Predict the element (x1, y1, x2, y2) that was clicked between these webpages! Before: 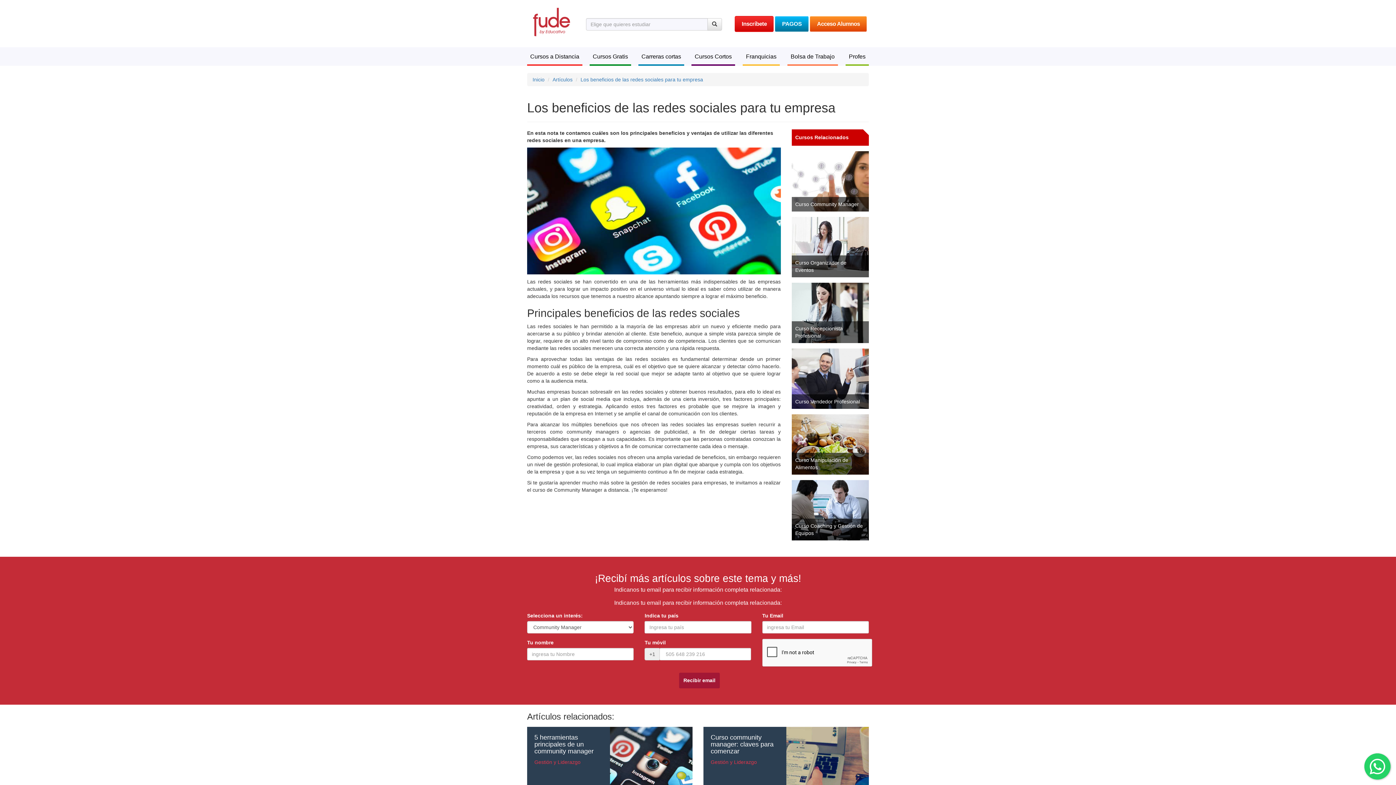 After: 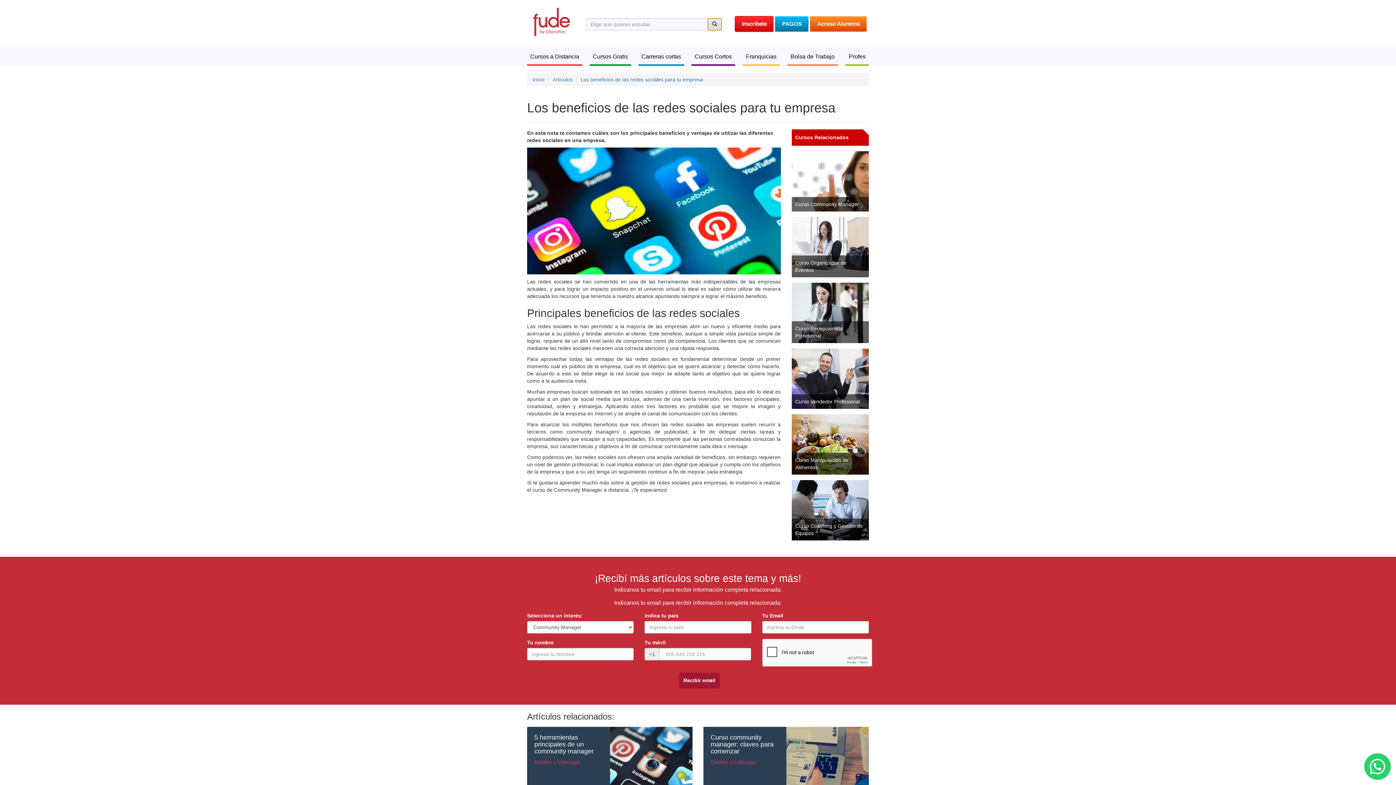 Action: bbox: (707, 18, 722, 30)